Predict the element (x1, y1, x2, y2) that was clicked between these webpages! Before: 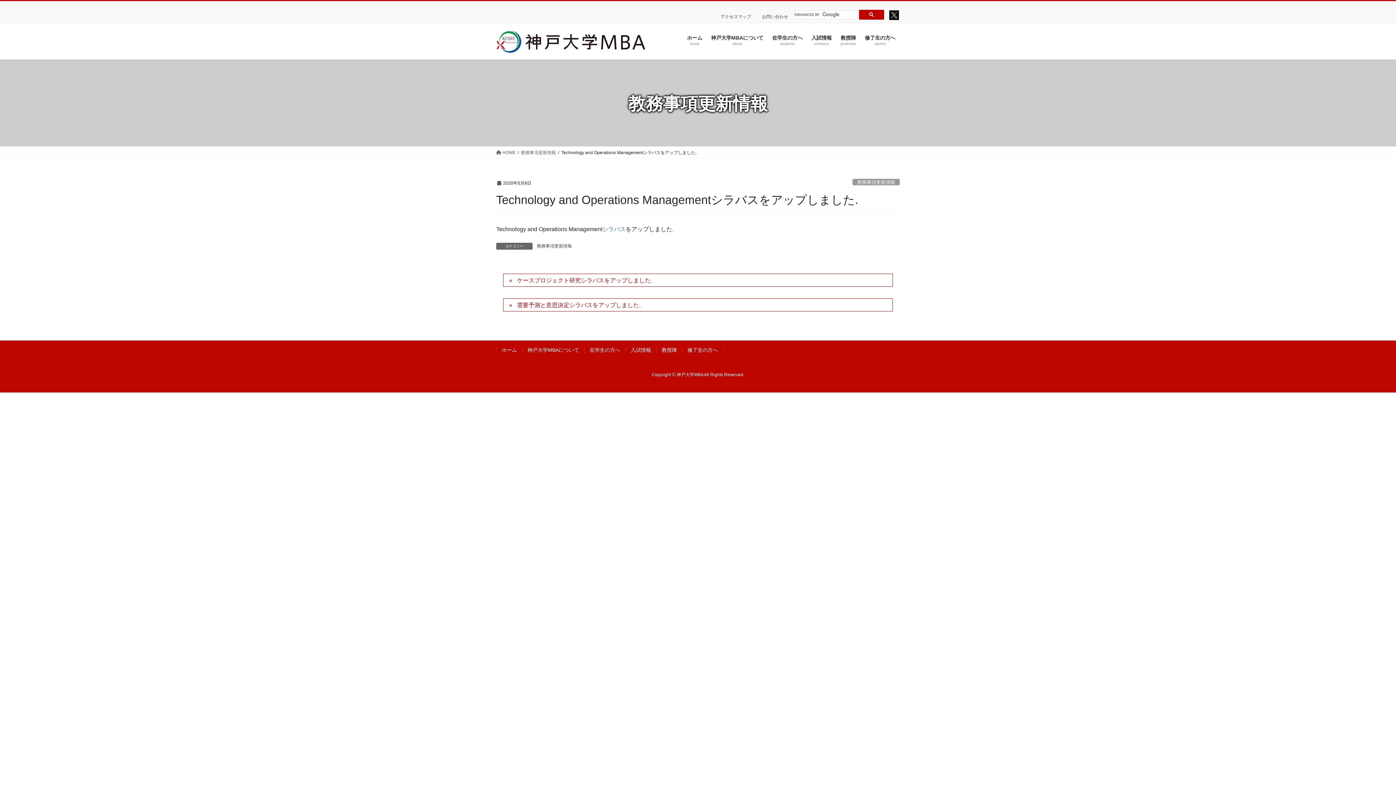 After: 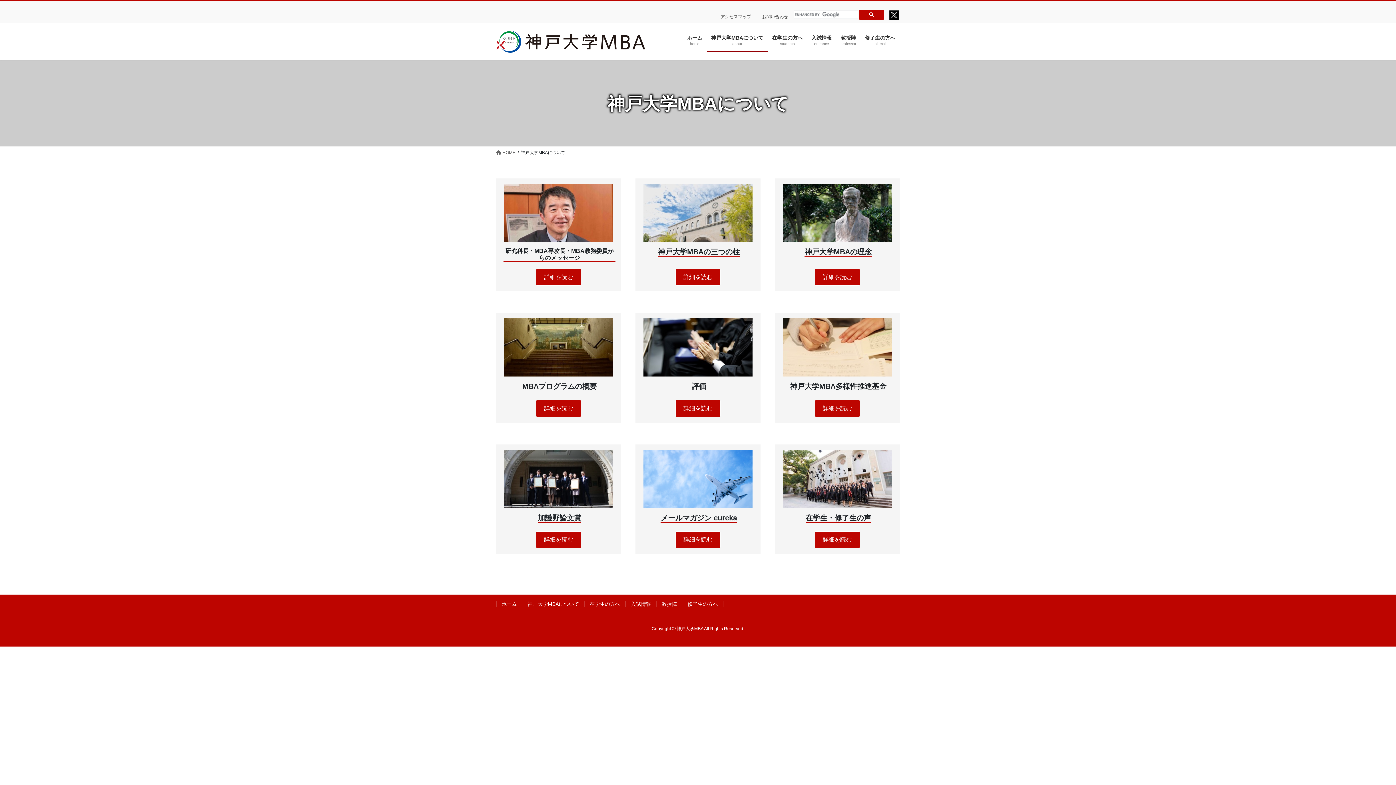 Action: label: 神戸大学MBAについて bbox: (522, 347, 584, 353)